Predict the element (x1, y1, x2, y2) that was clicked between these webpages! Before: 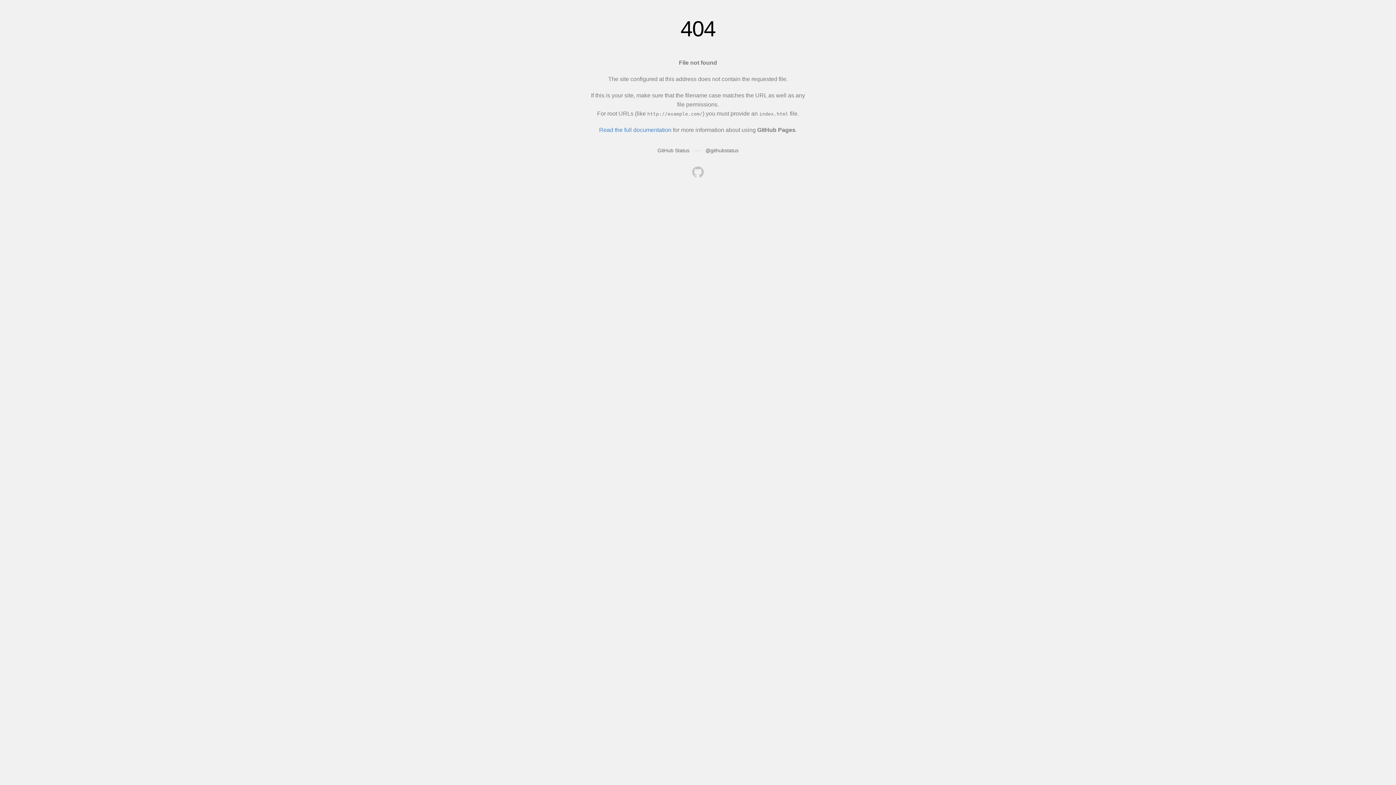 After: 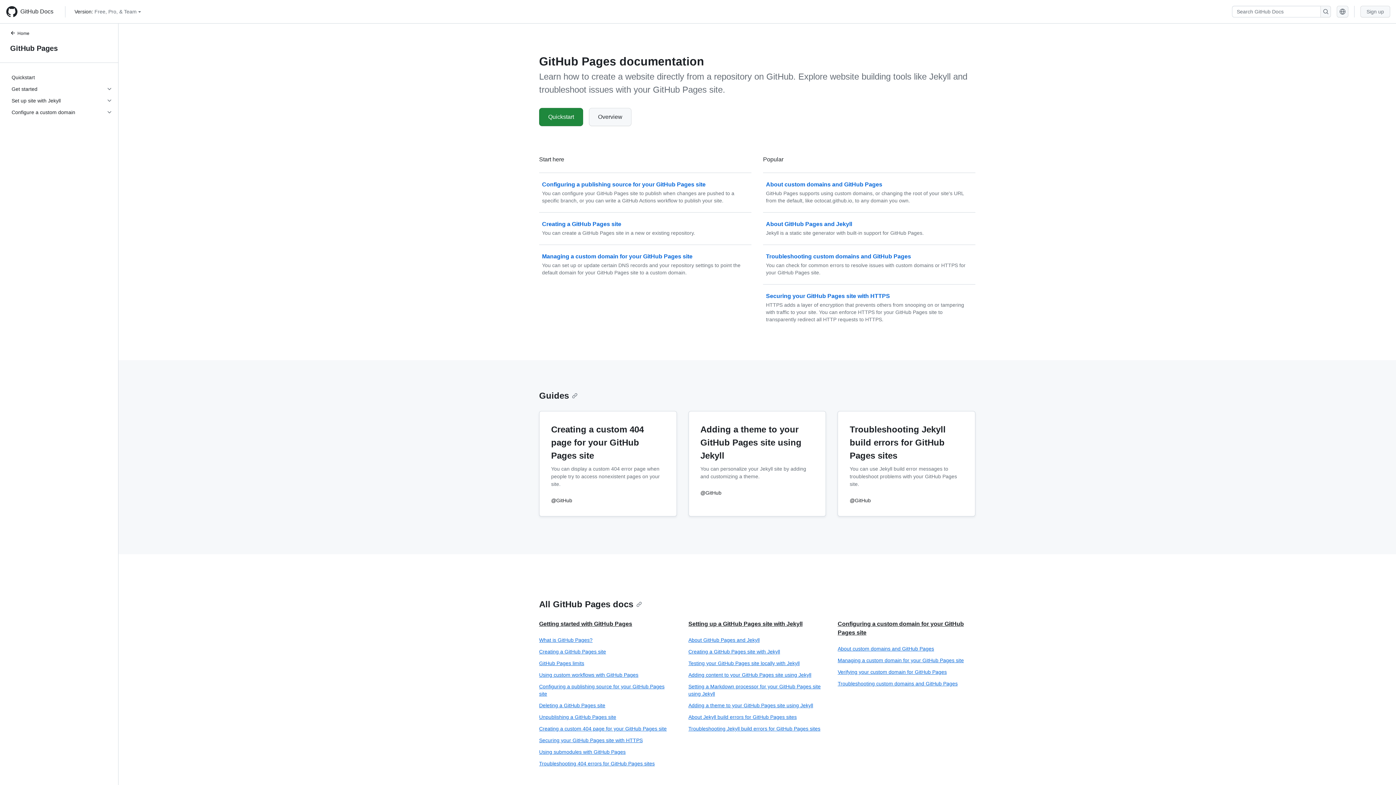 Action: label: Read the full documentation bbox: (599, 126, 671, 133)